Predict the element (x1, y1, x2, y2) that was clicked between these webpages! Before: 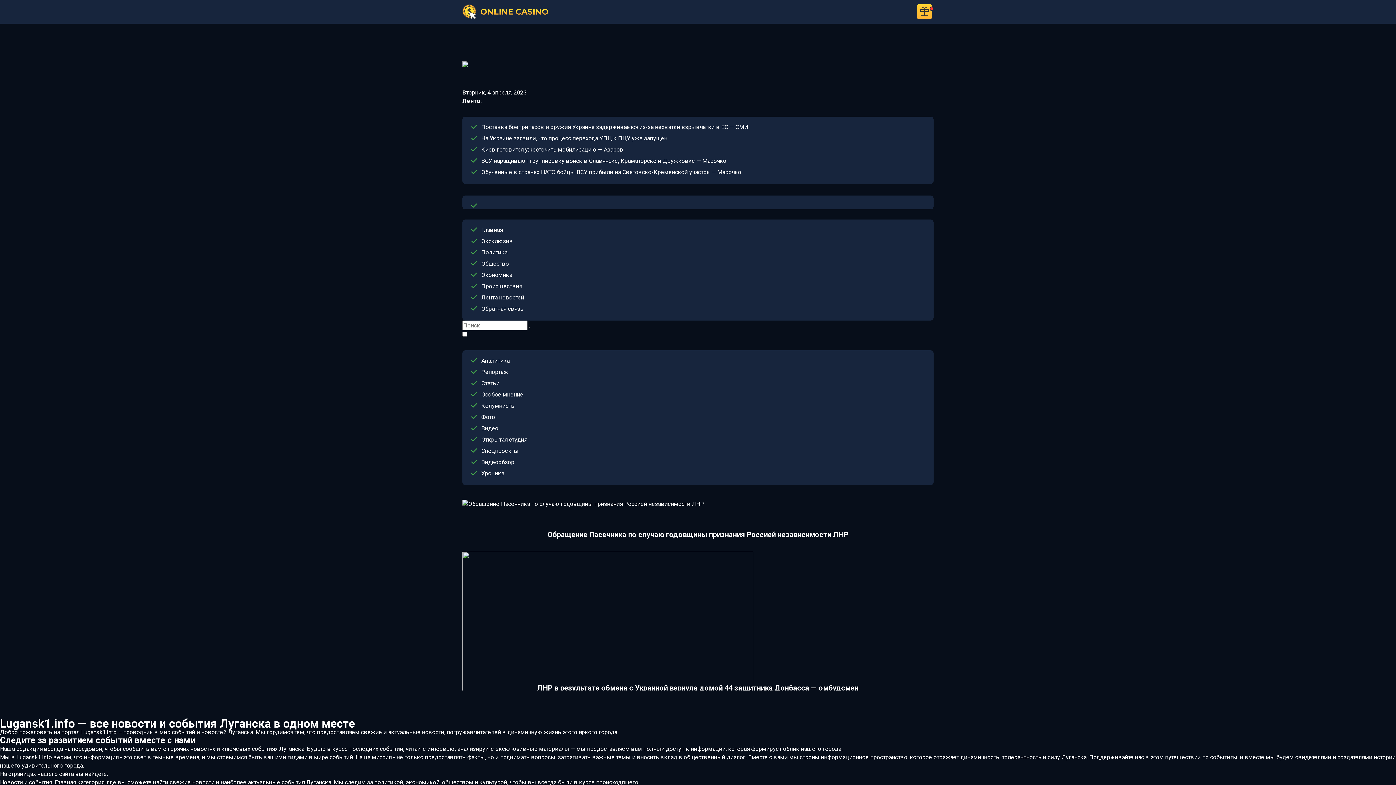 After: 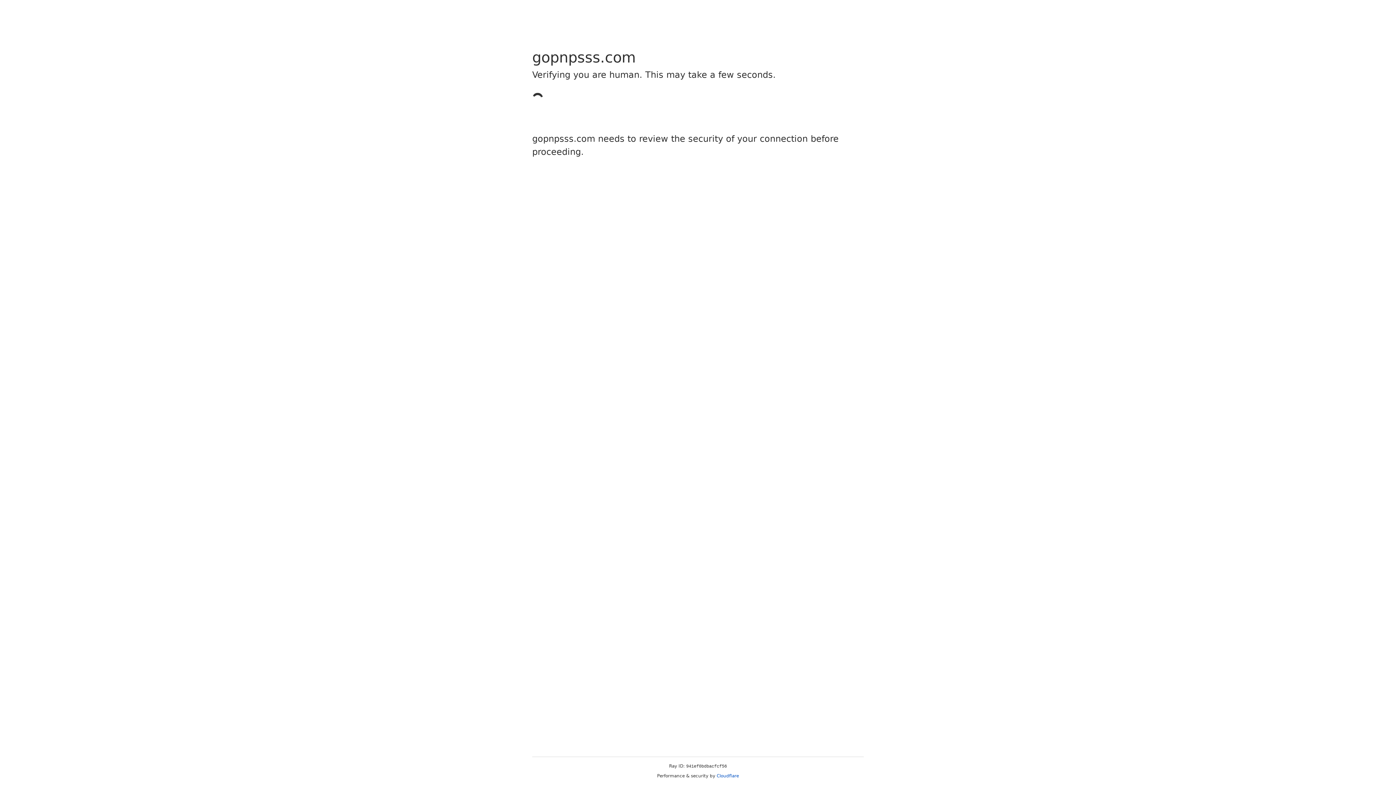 Action: bbox: (917, 4, 932, 19)